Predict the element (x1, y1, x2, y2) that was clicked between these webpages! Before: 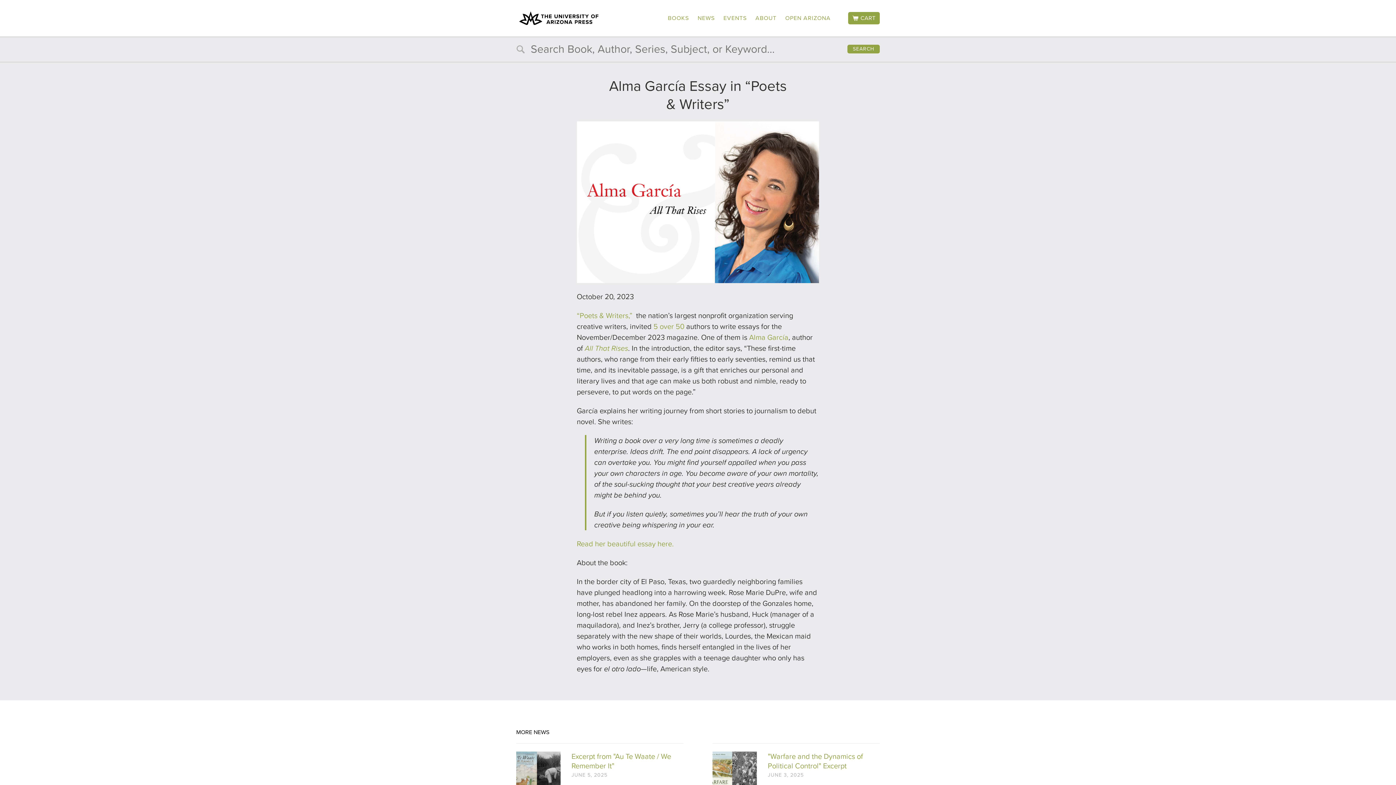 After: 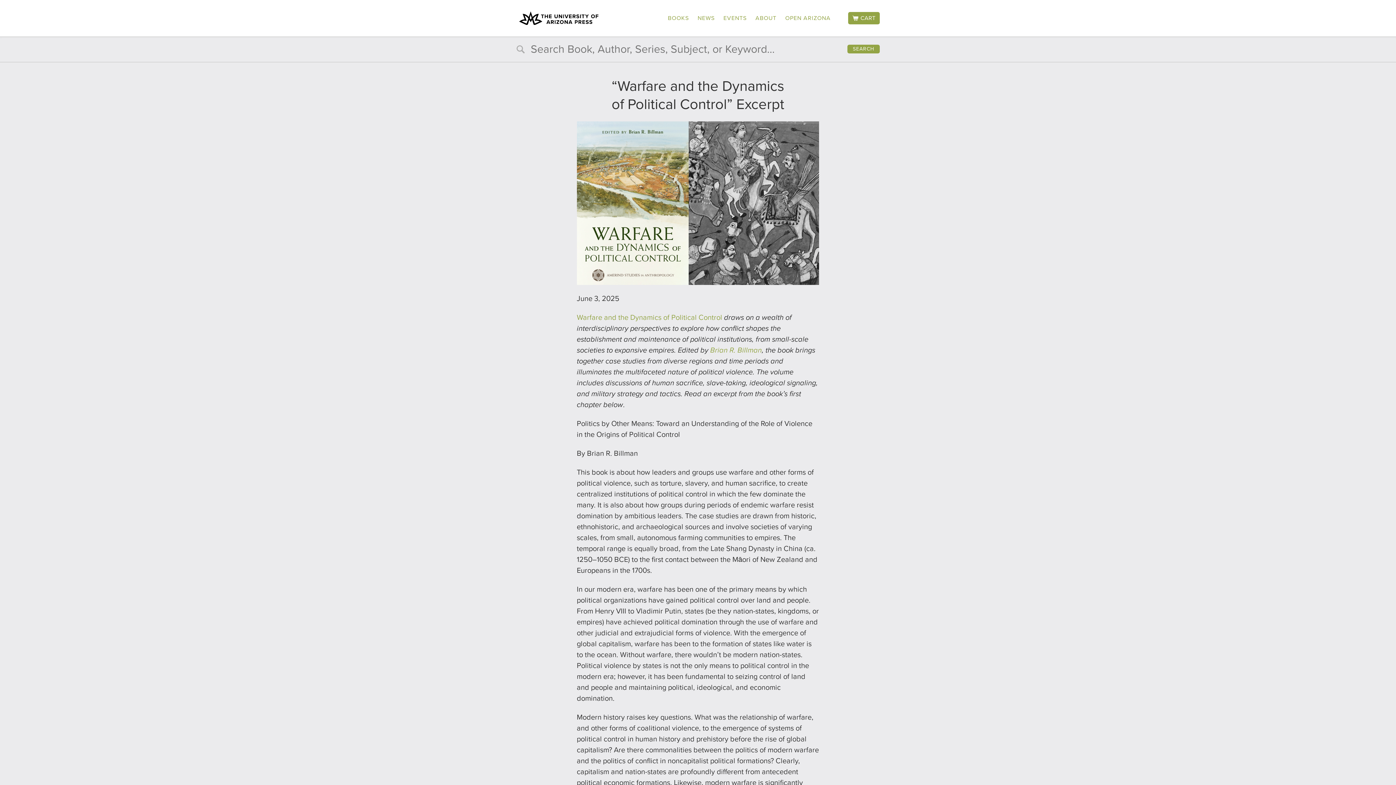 Action: label: "Warfare and the Dynamics of Political Control" Excerpt bbox: (712, 751, 880, 770)